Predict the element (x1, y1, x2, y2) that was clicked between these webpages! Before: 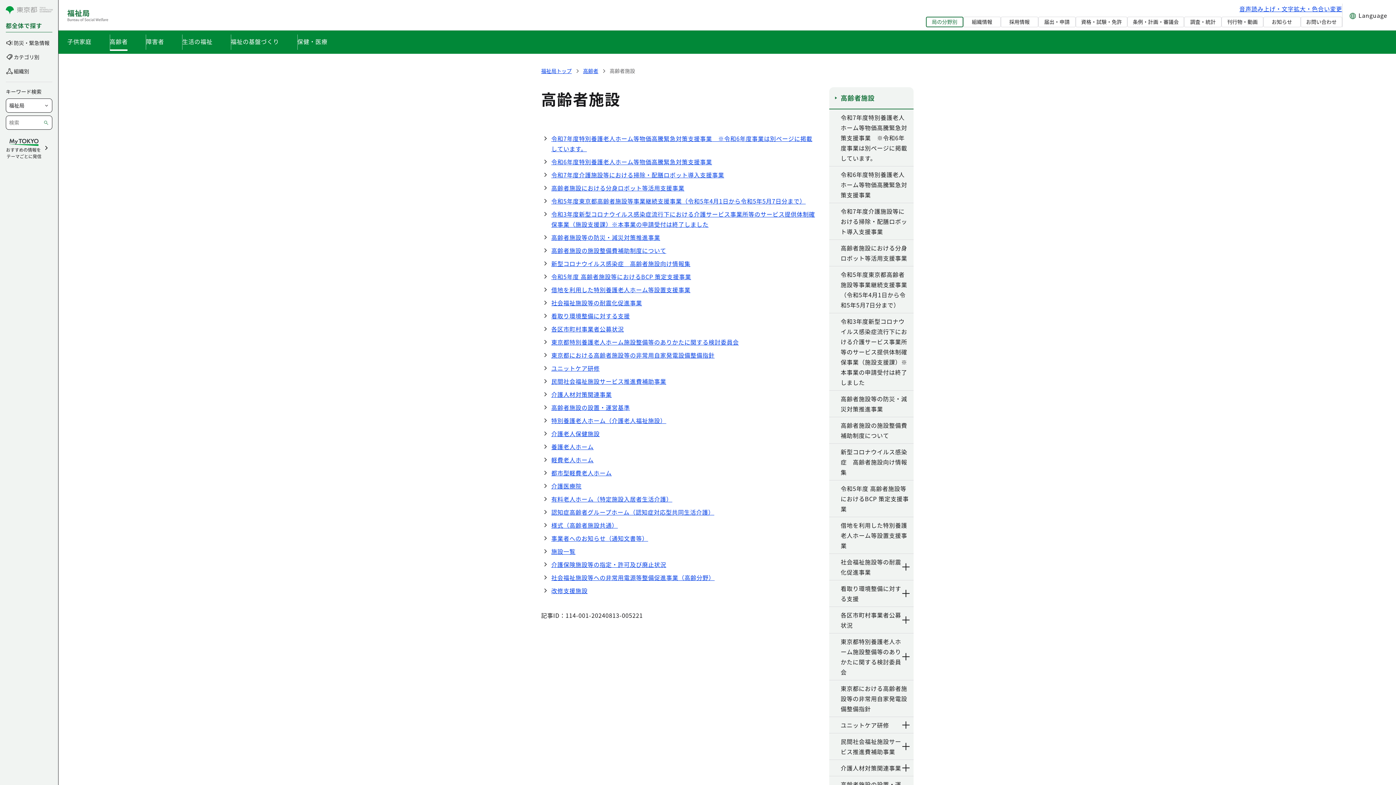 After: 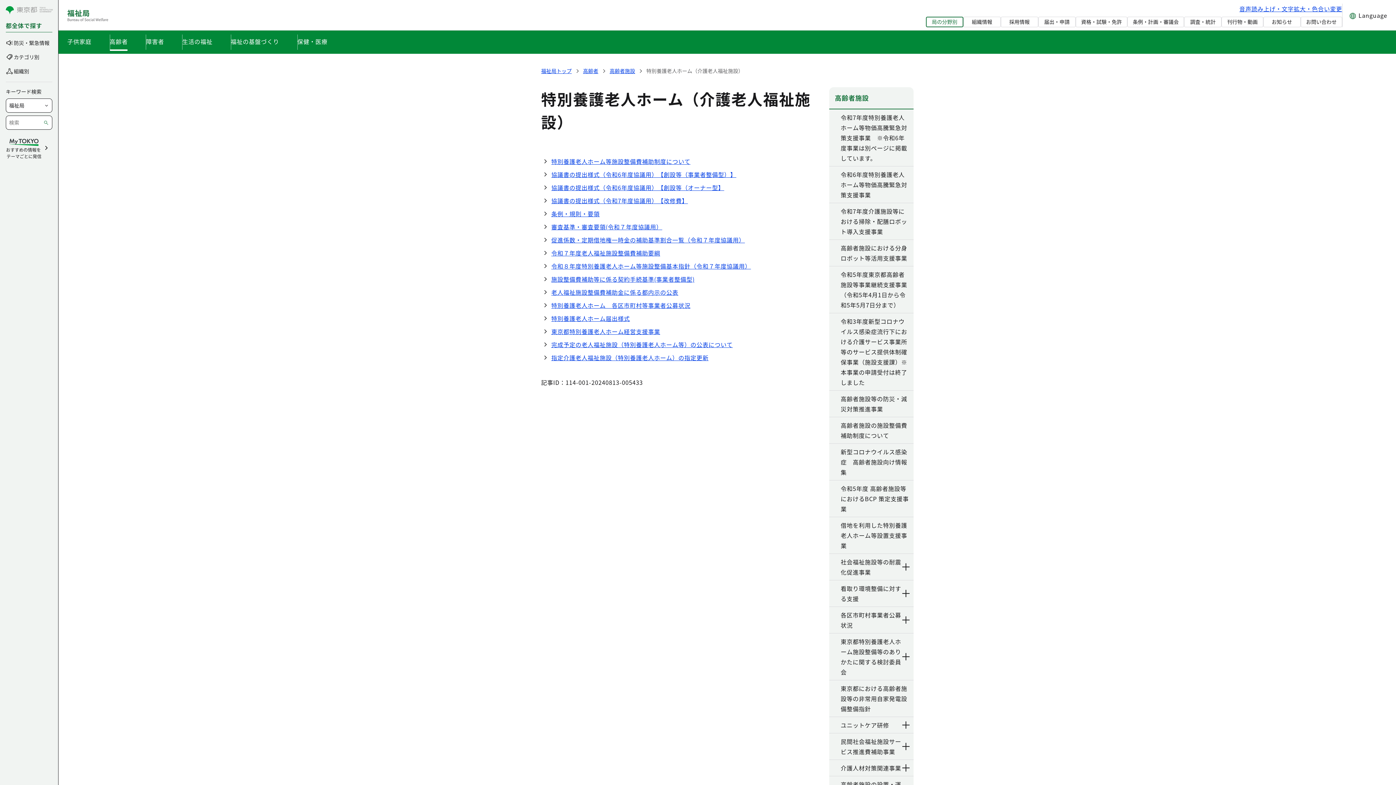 Action: label: 特別養護老人ホーム（介護老人福祉施設） bbox: (551, 416, 666, 425)